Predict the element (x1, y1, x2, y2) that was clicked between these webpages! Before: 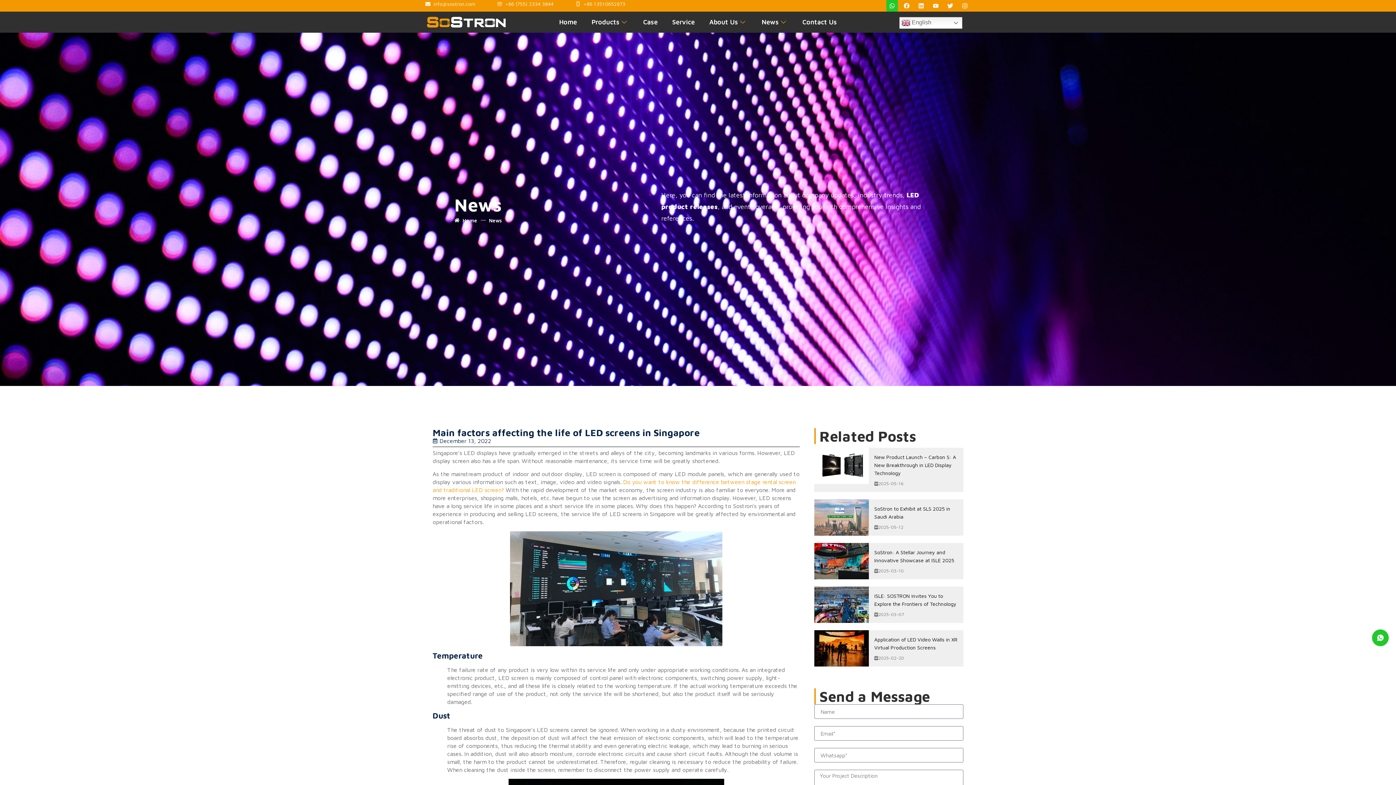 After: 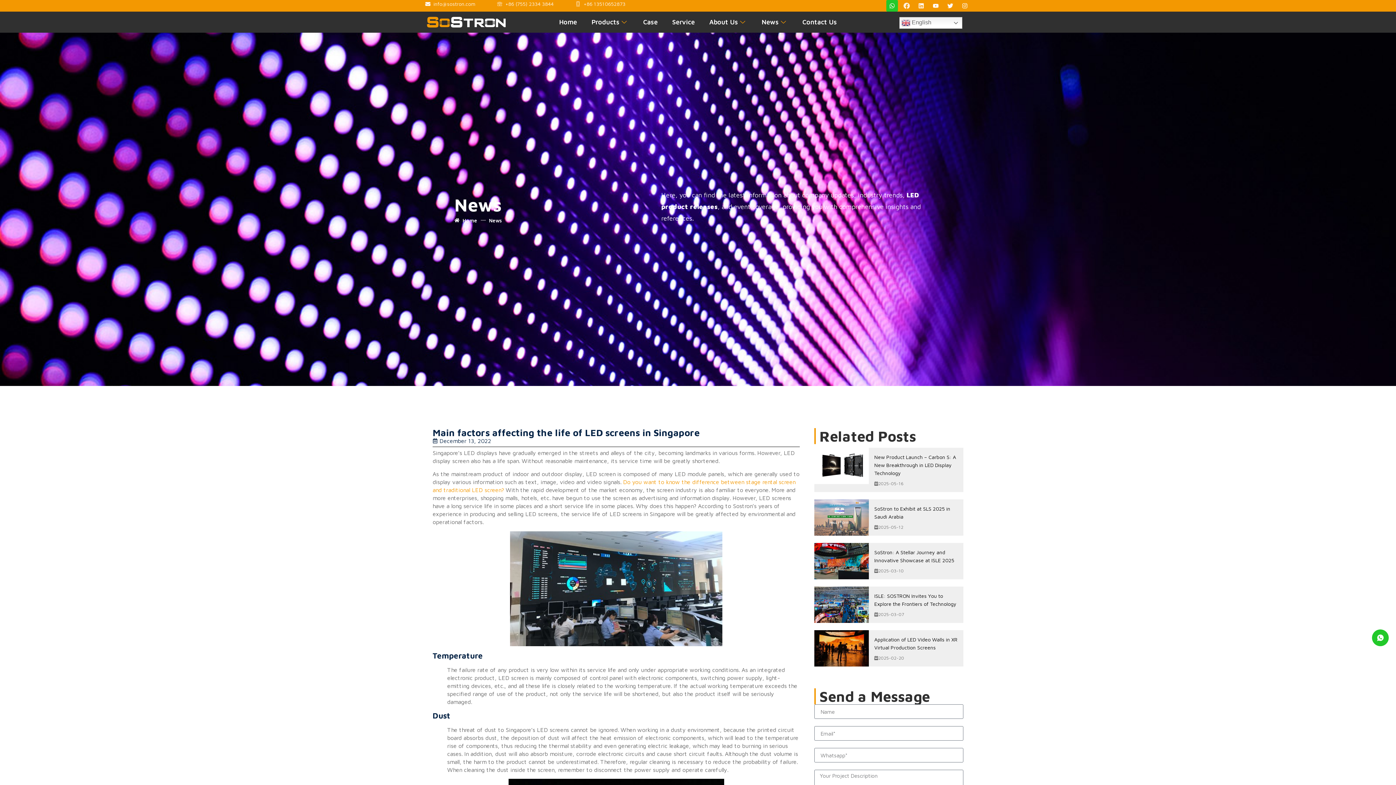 Action: label: Facebook bbox: (901, 0, 912, 11)